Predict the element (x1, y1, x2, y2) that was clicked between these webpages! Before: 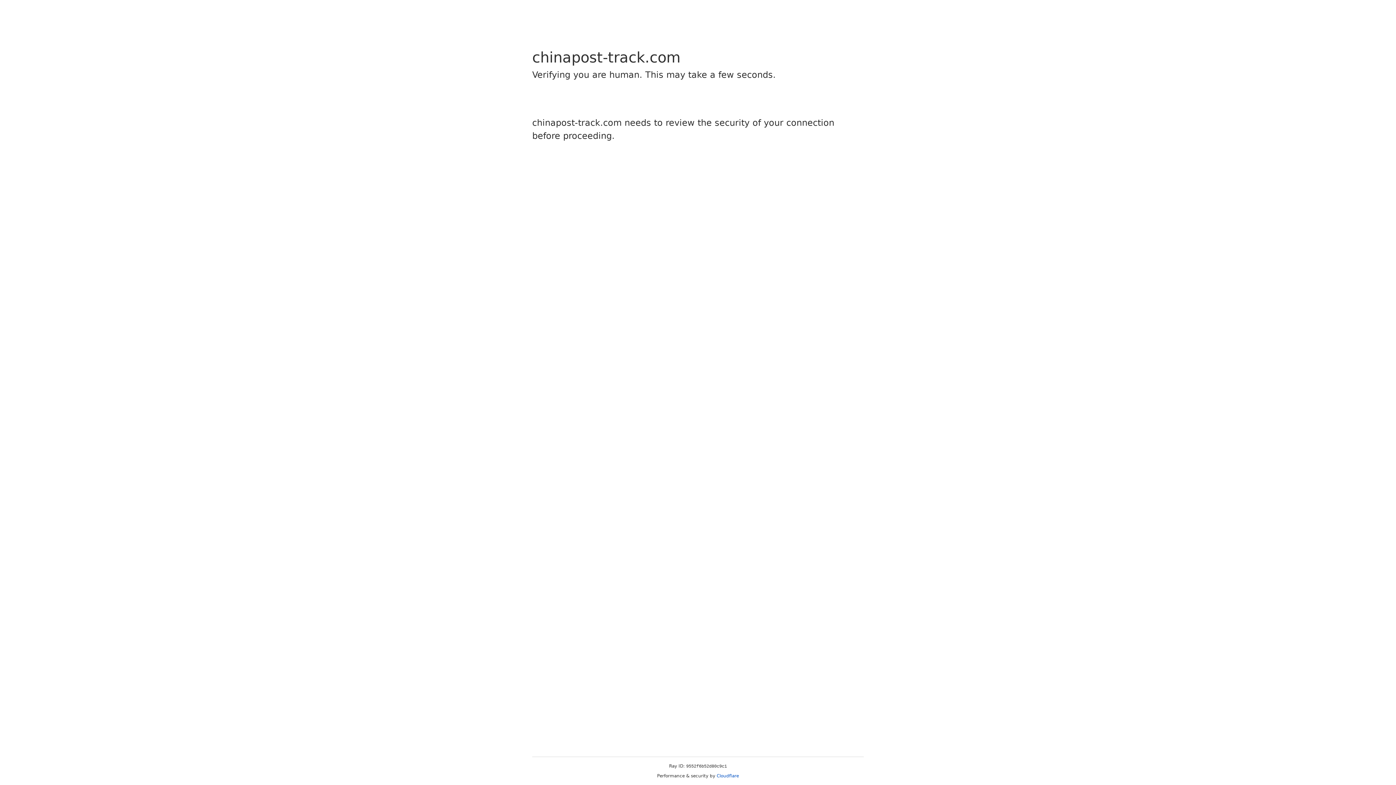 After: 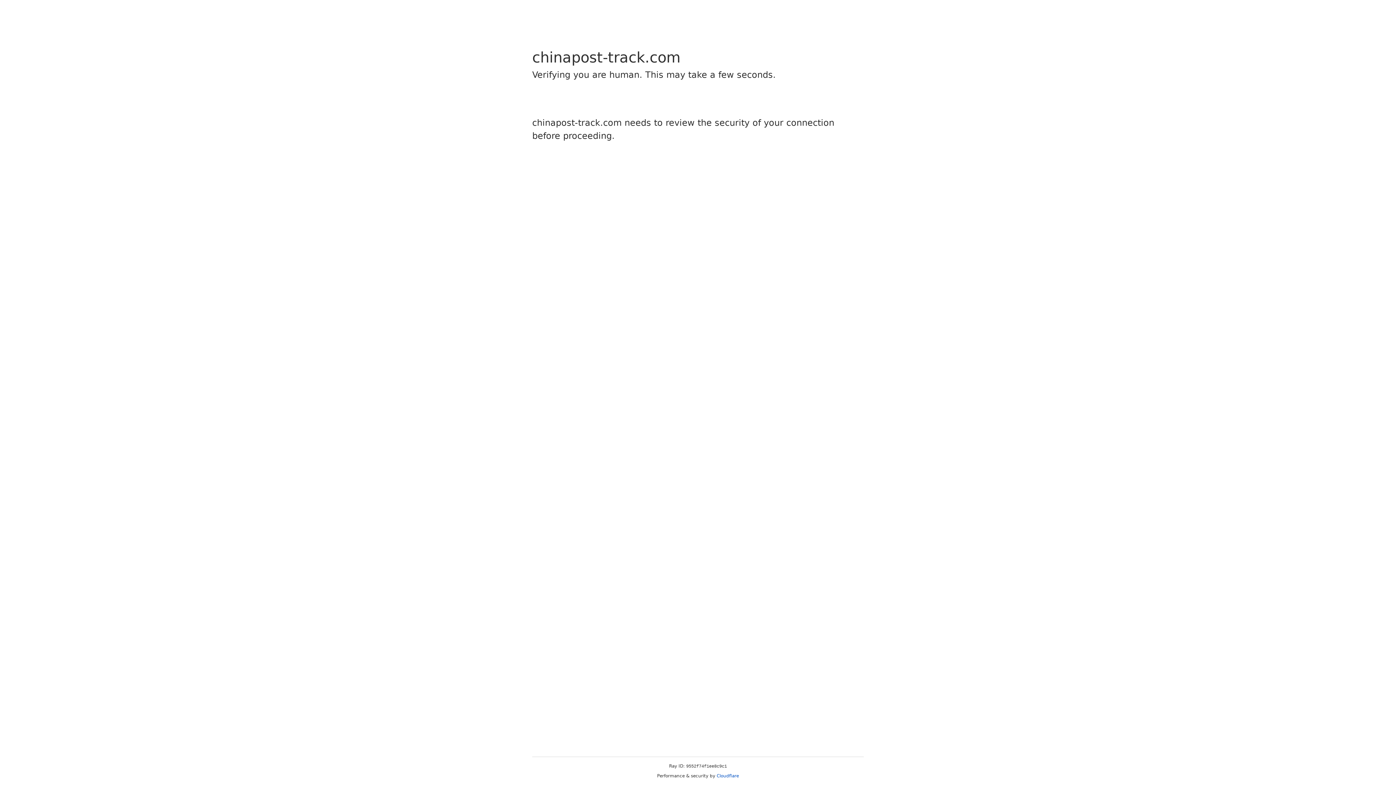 Action: bbox: (716, 773, 739, 778) label: Cloudflare